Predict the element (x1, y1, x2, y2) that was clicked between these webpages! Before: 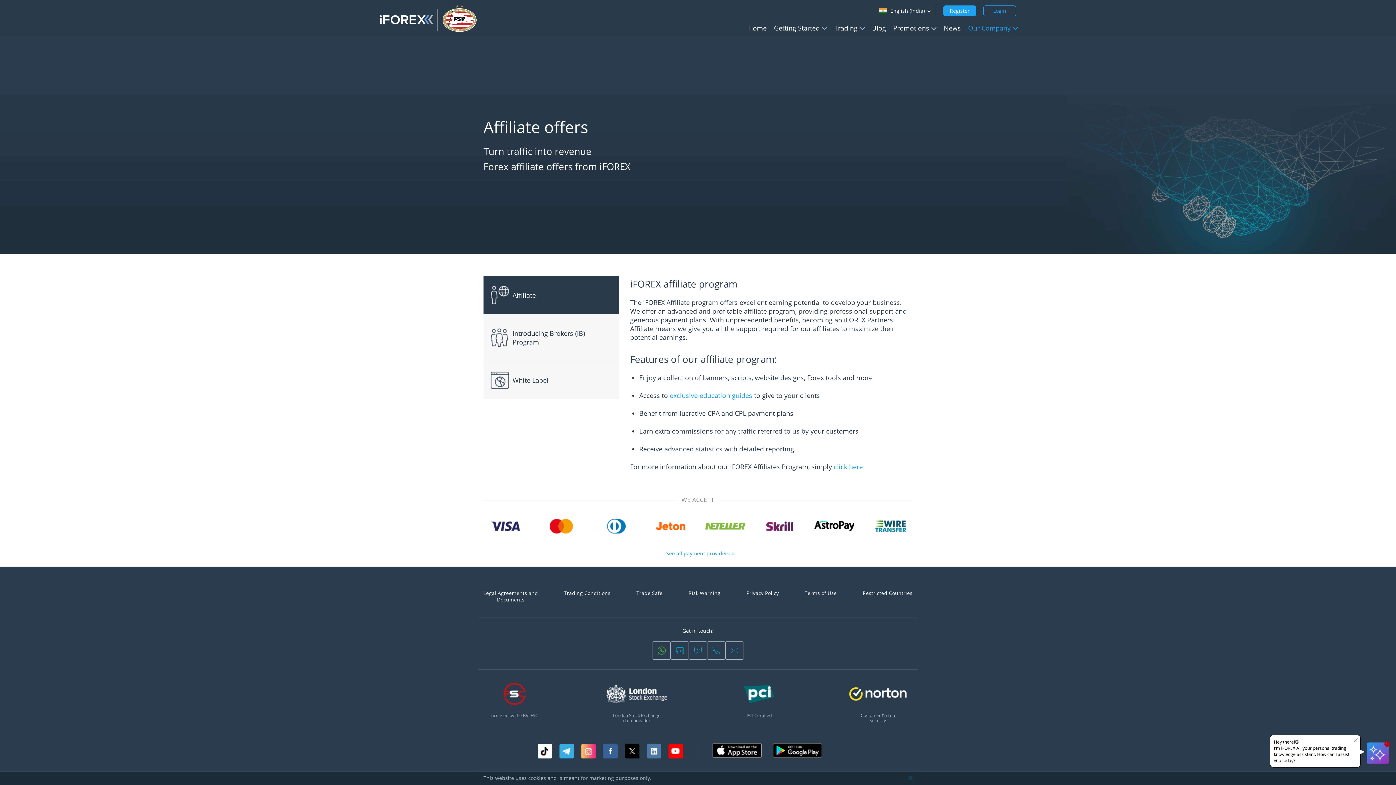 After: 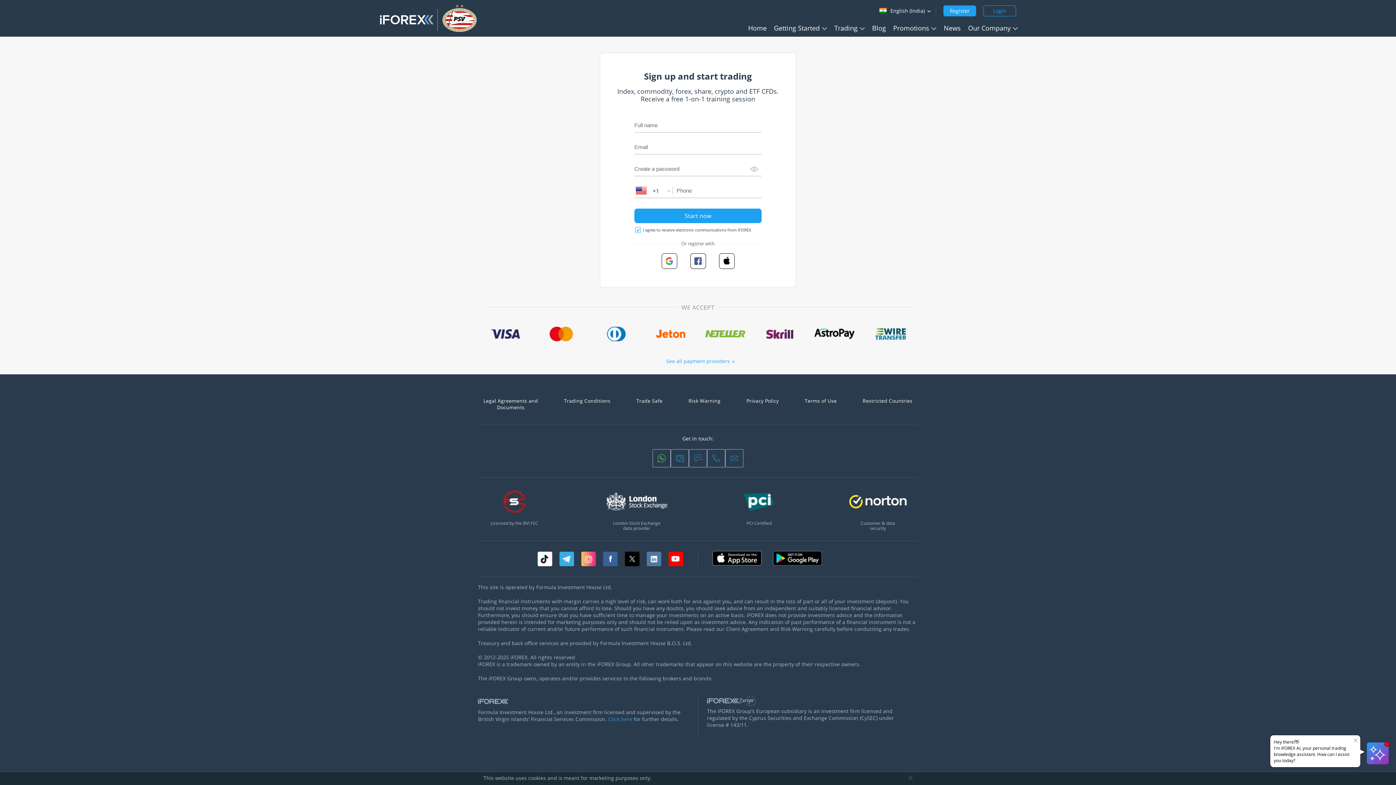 Action: label: Register bbox: (943, 5, 976, 16)